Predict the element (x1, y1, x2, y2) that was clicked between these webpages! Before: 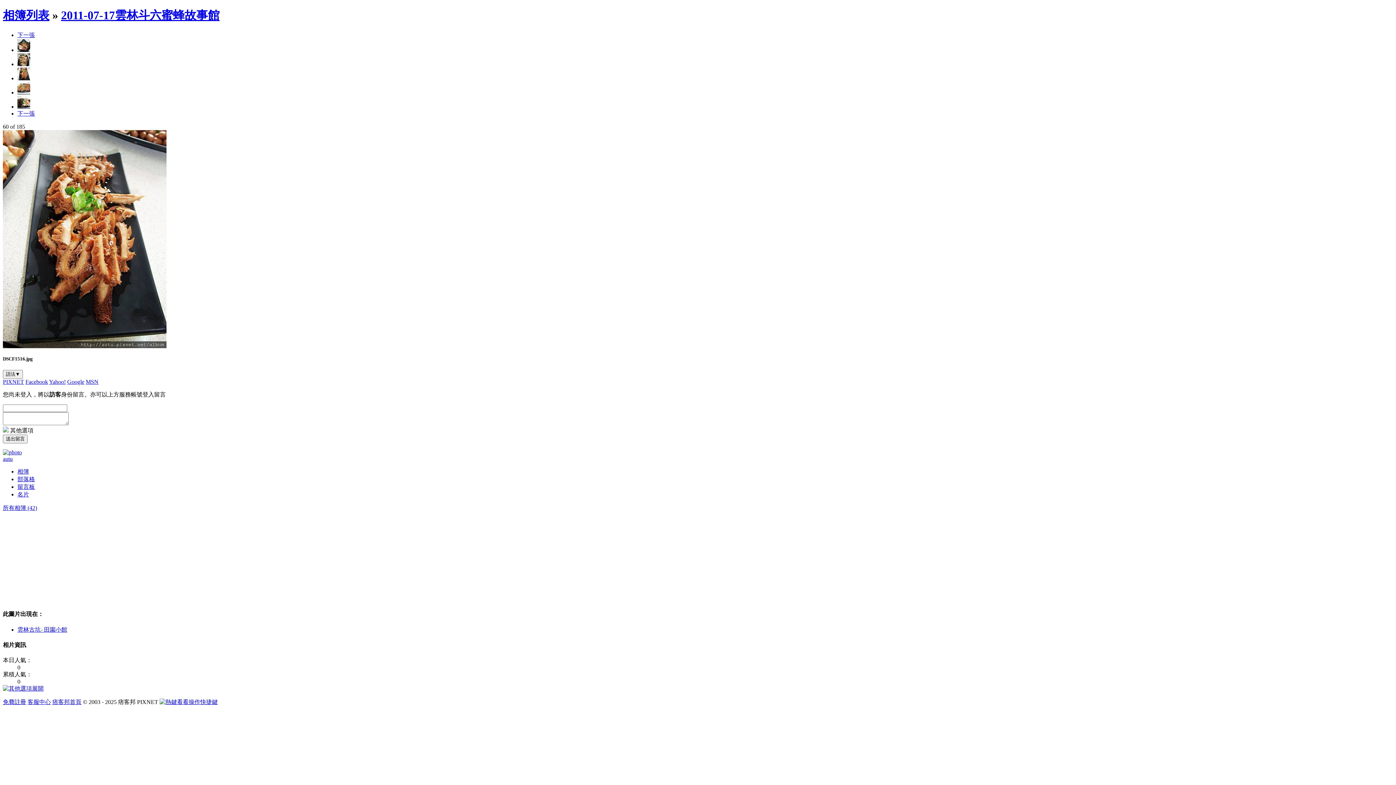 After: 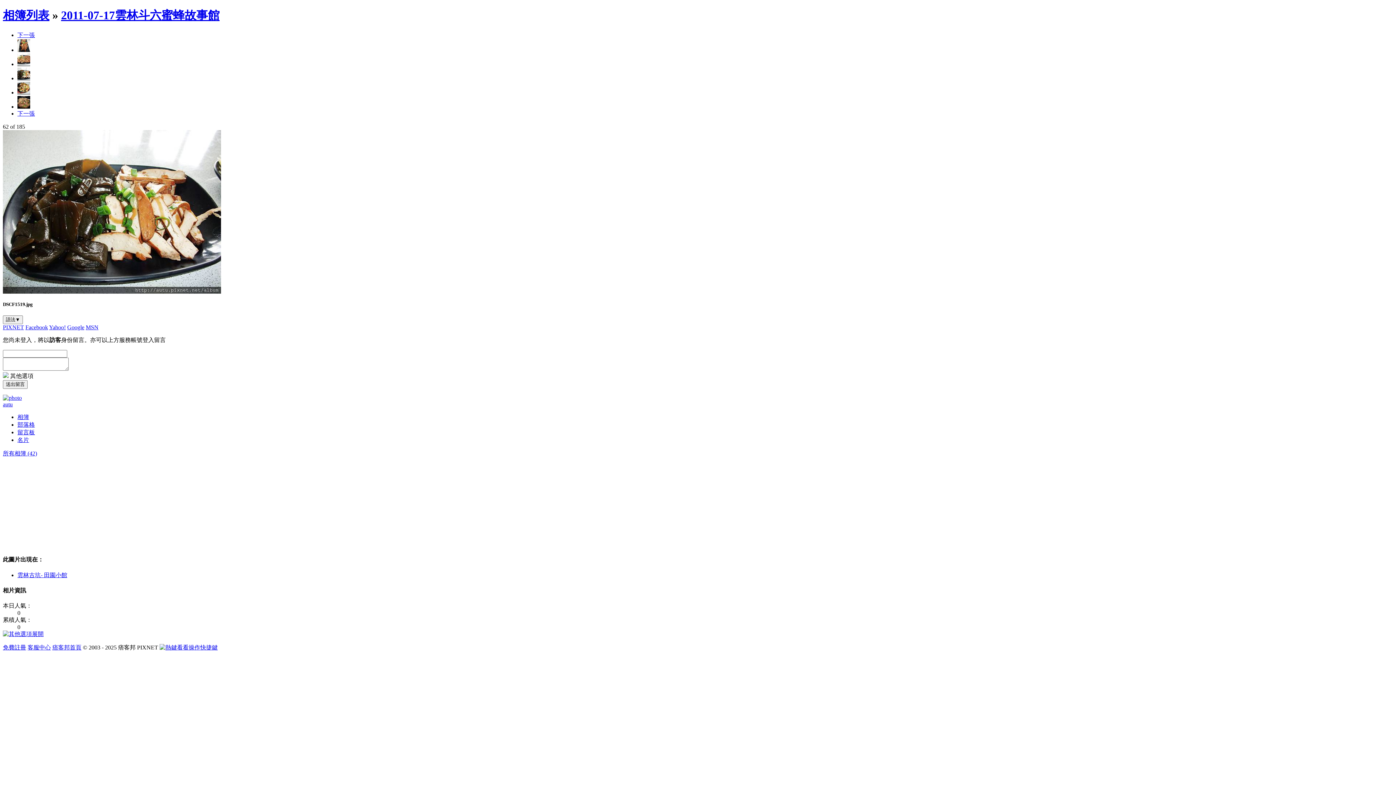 Action: bbox: (17, 103, 30, 109)